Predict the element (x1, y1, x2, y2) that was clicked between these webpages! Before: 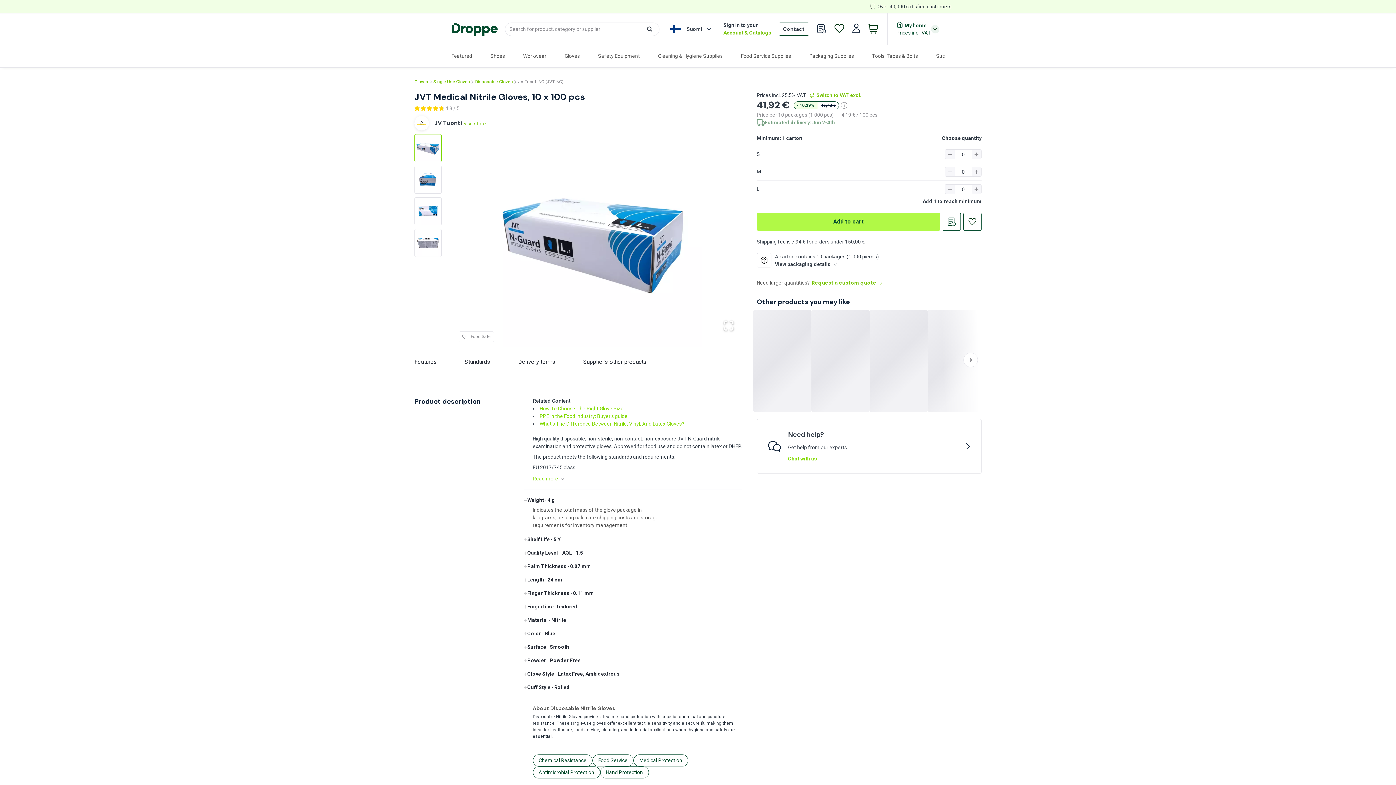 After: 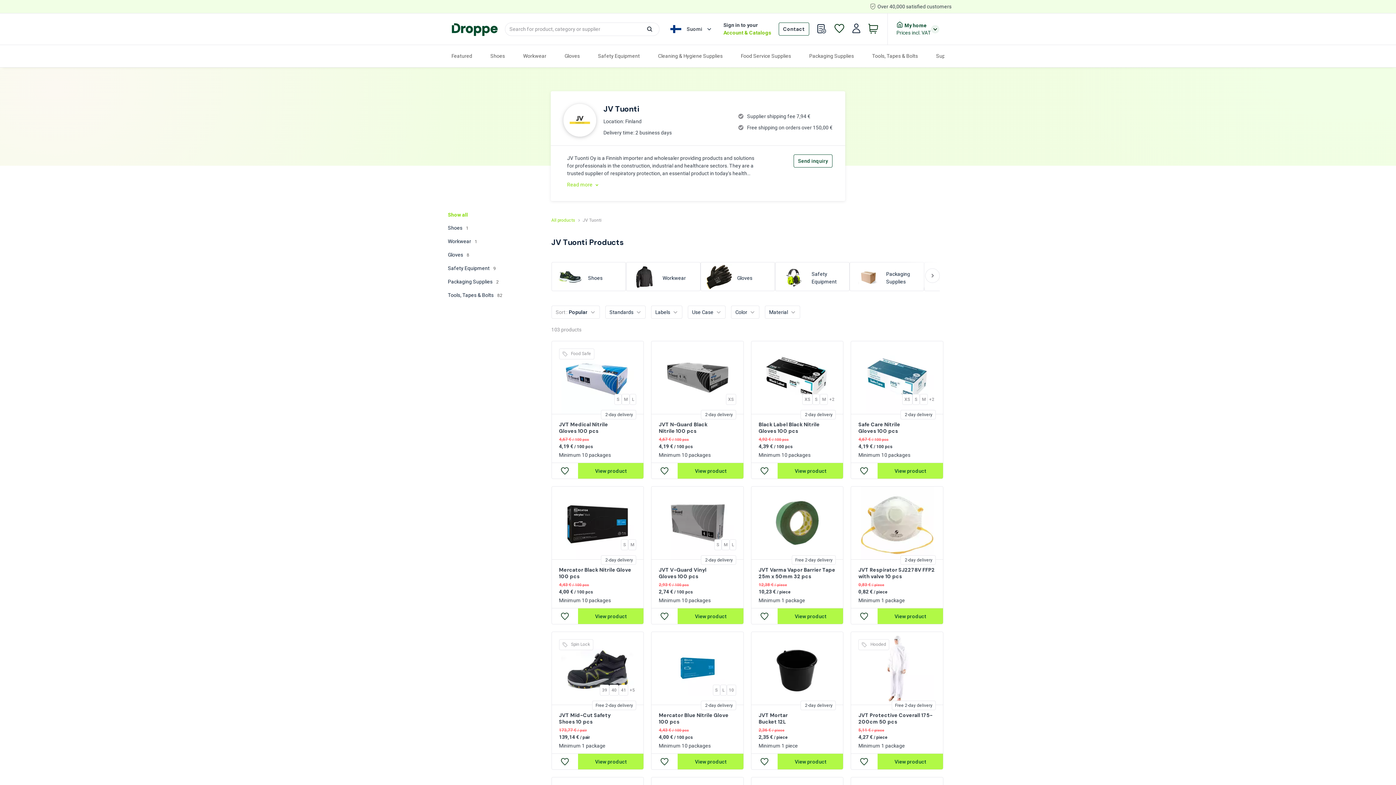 Action: bbox: (480, 116, 500, 130)